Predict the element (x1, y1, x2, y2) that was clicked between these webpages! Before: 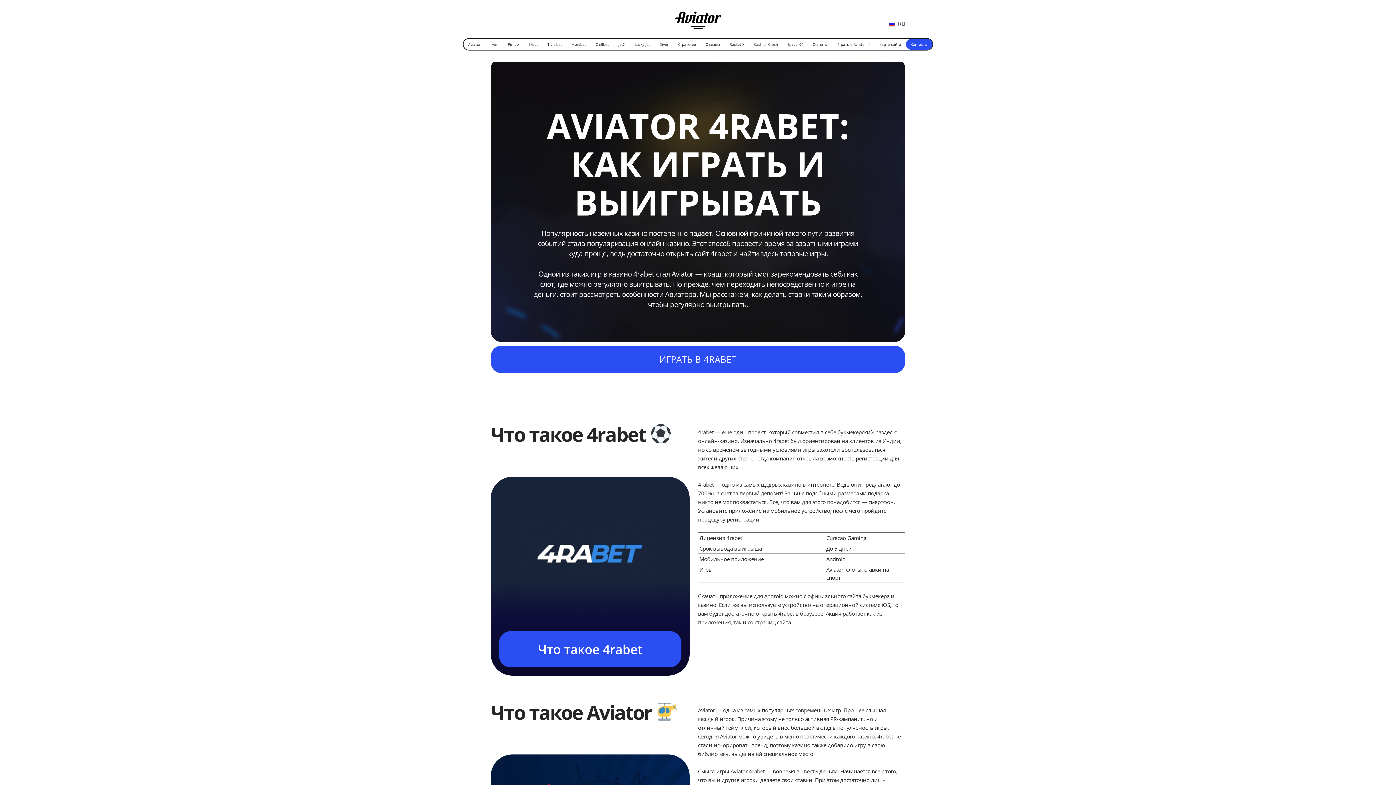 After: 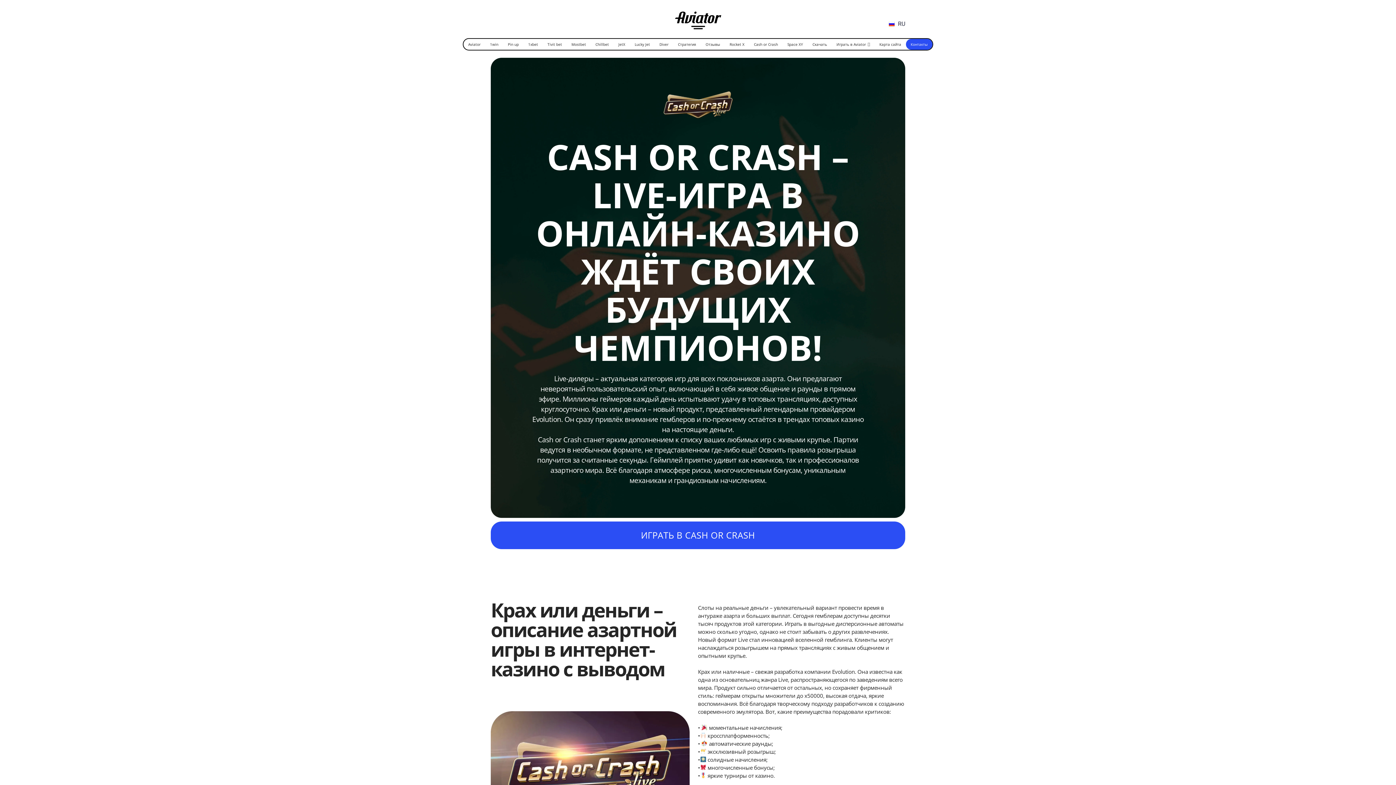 Action: bbox: (749, 38, 782, 49) label: Cash or Crash